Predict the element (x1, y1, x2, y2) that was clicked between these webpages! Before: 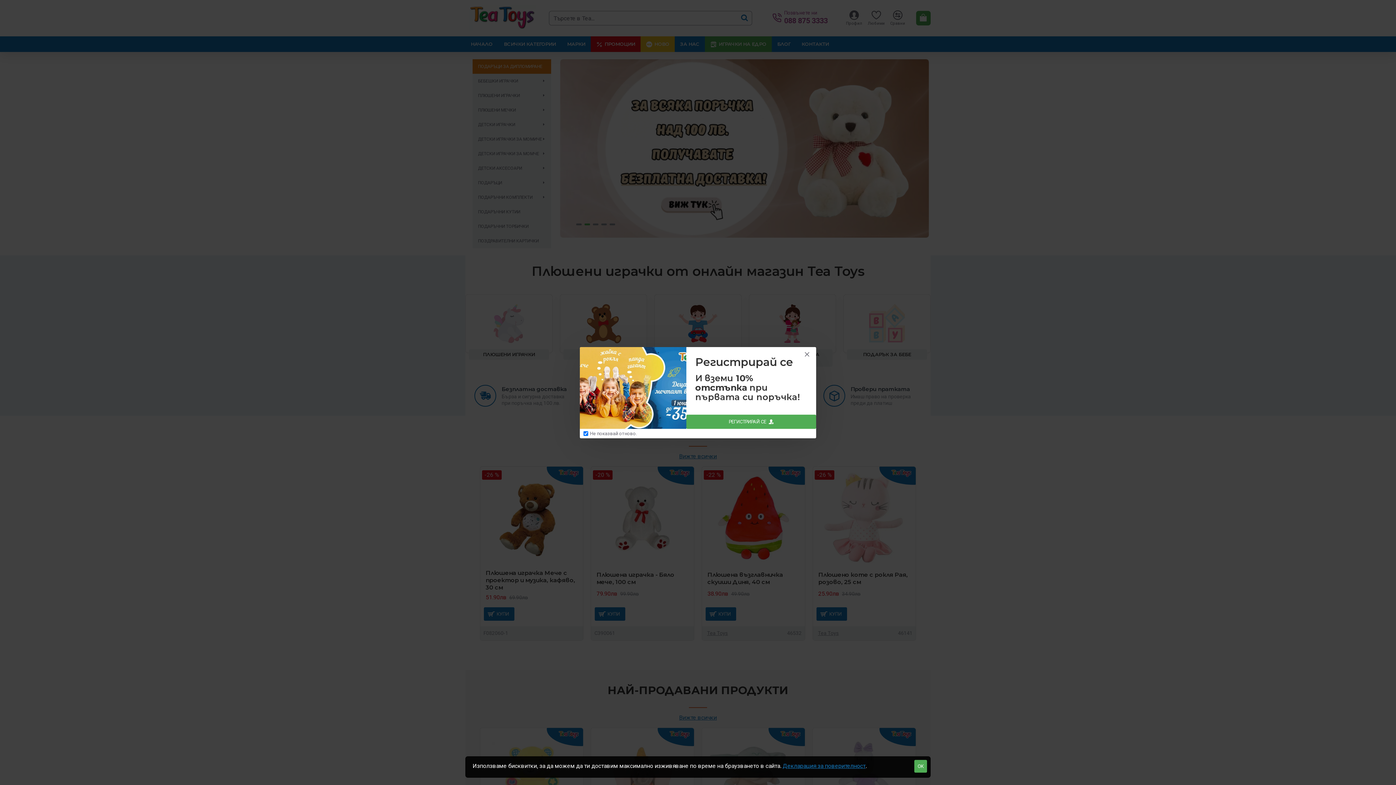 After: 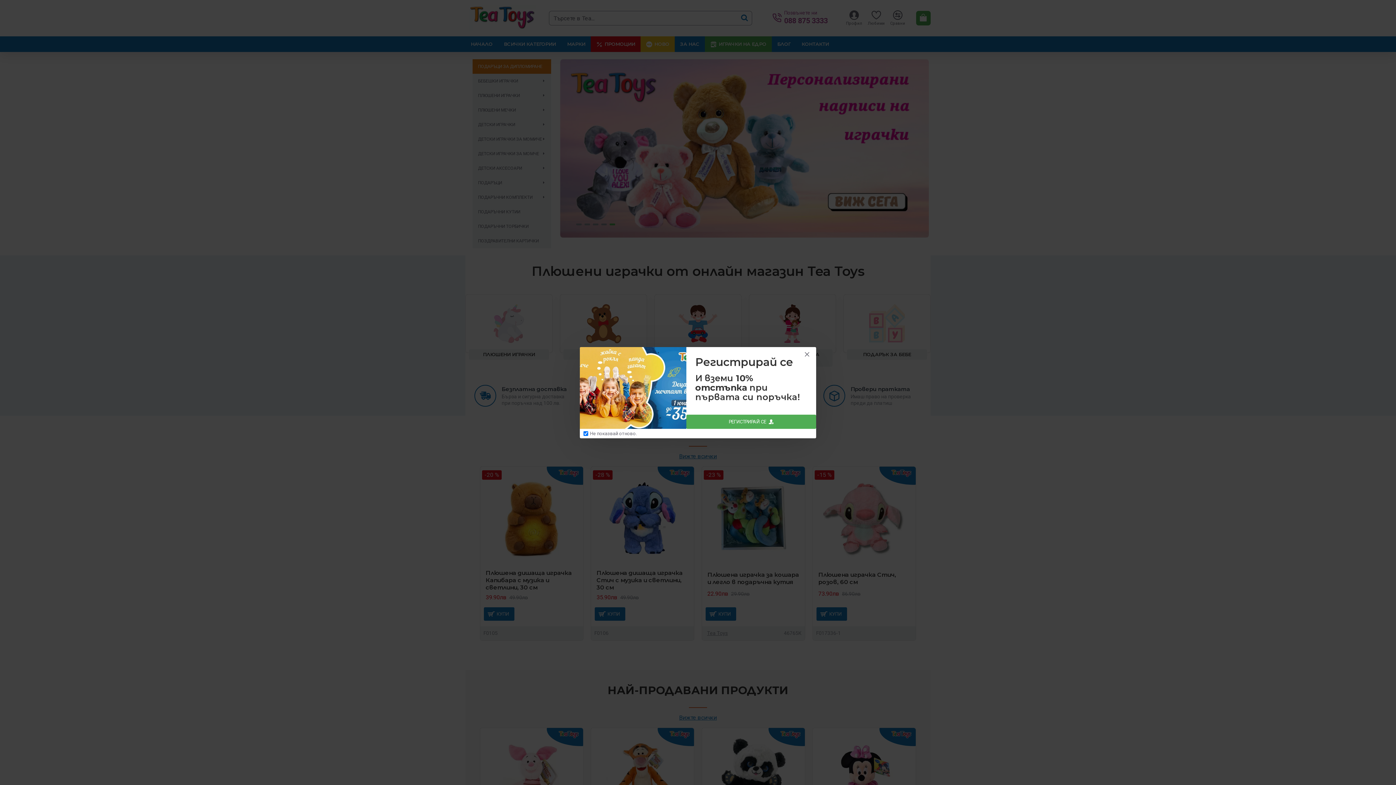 Action: bbox: (914, 760, 927, 773) label: OK